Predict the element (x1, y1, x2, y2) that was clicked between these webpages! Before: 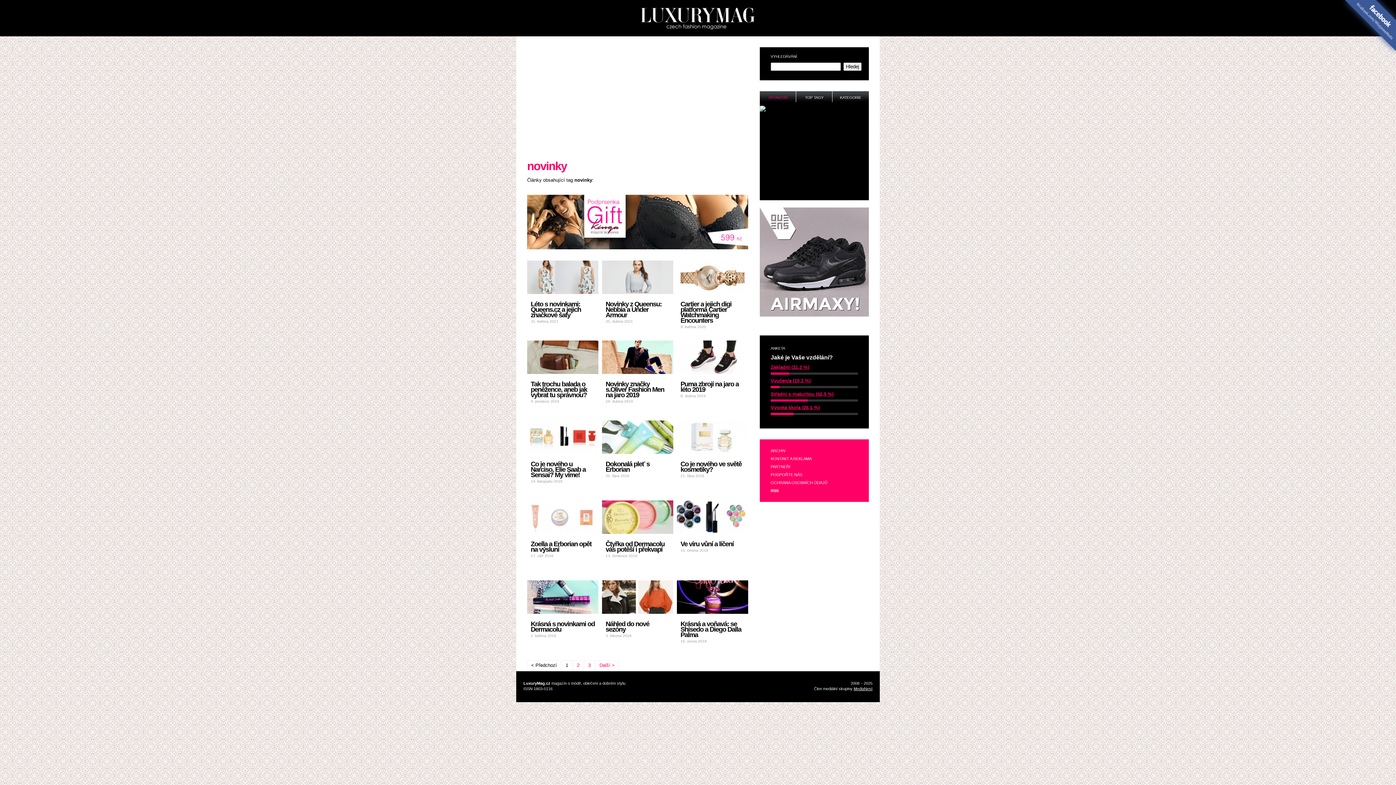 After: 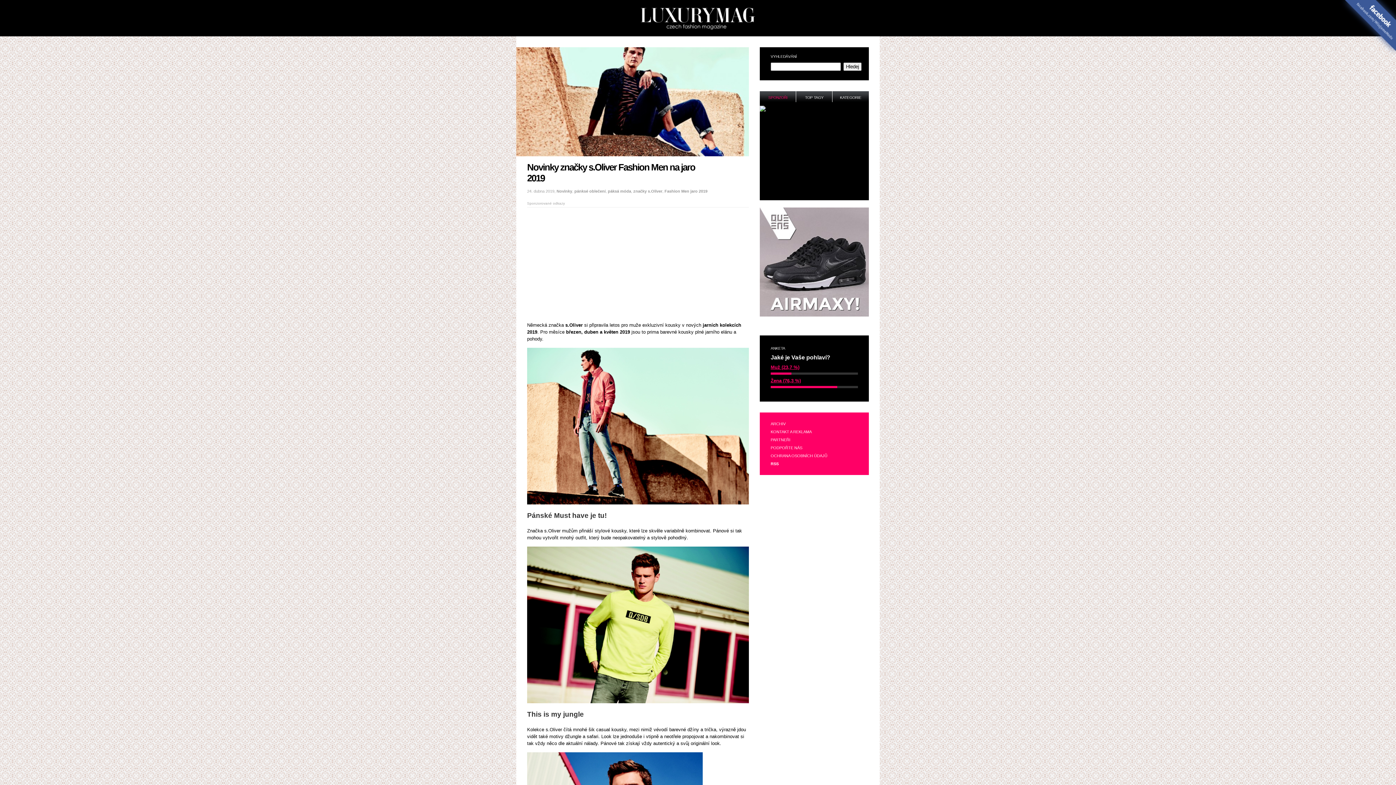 Action: label: Novinky značky s.Oliver Fashion Men na jaro 2019 bbox: (605, 380, 664, 398)